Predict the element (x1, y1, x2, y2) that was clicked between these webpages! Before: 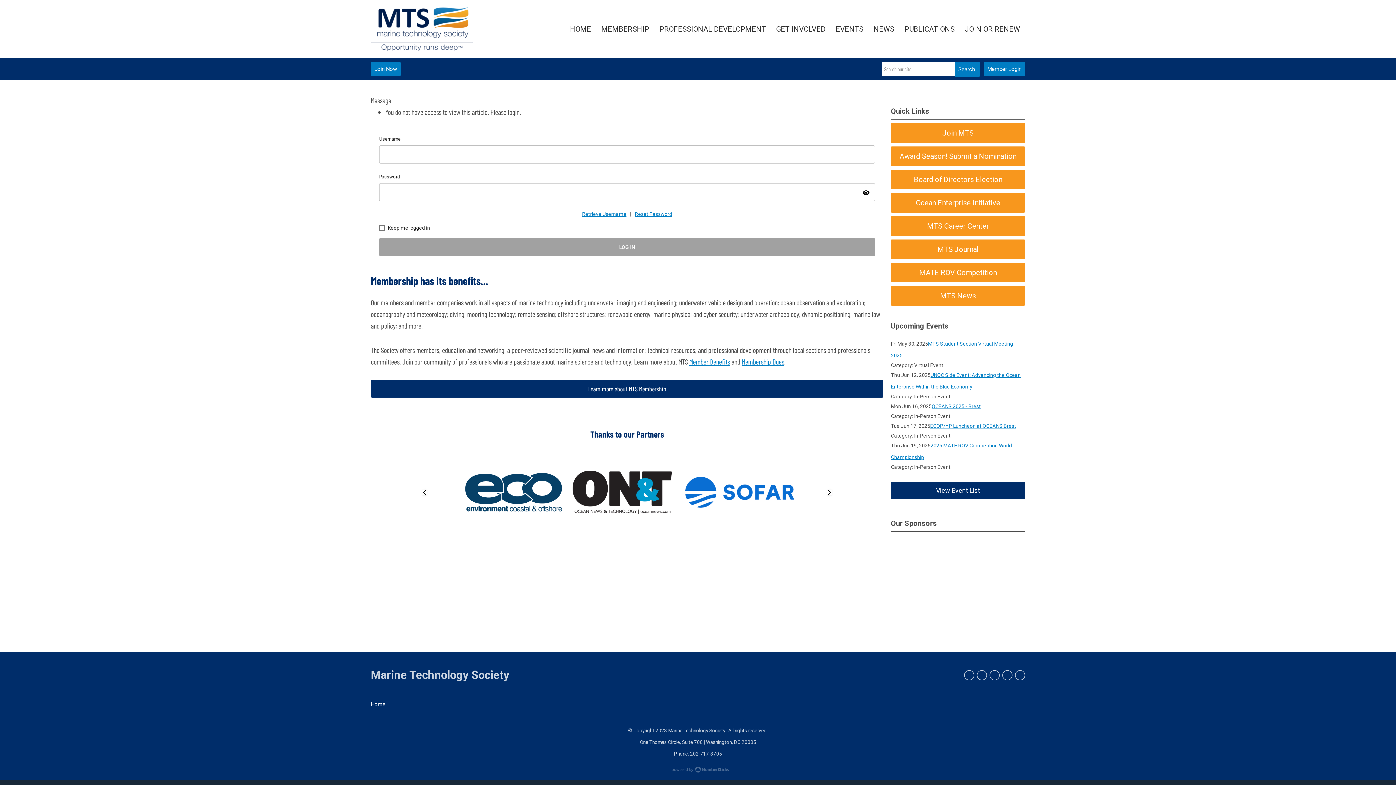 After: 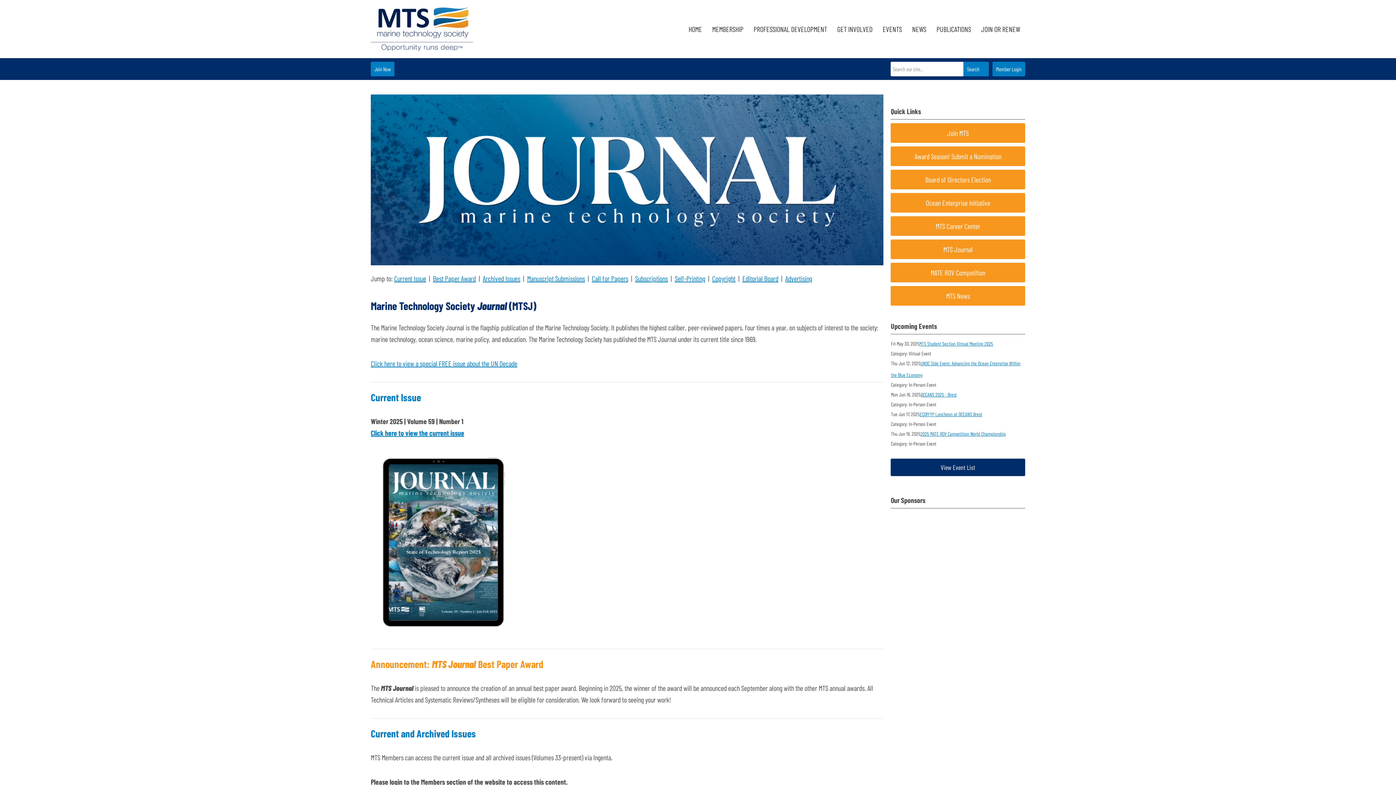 Action: label: MTS Journal bbox: (891, 239, 1025, 259)